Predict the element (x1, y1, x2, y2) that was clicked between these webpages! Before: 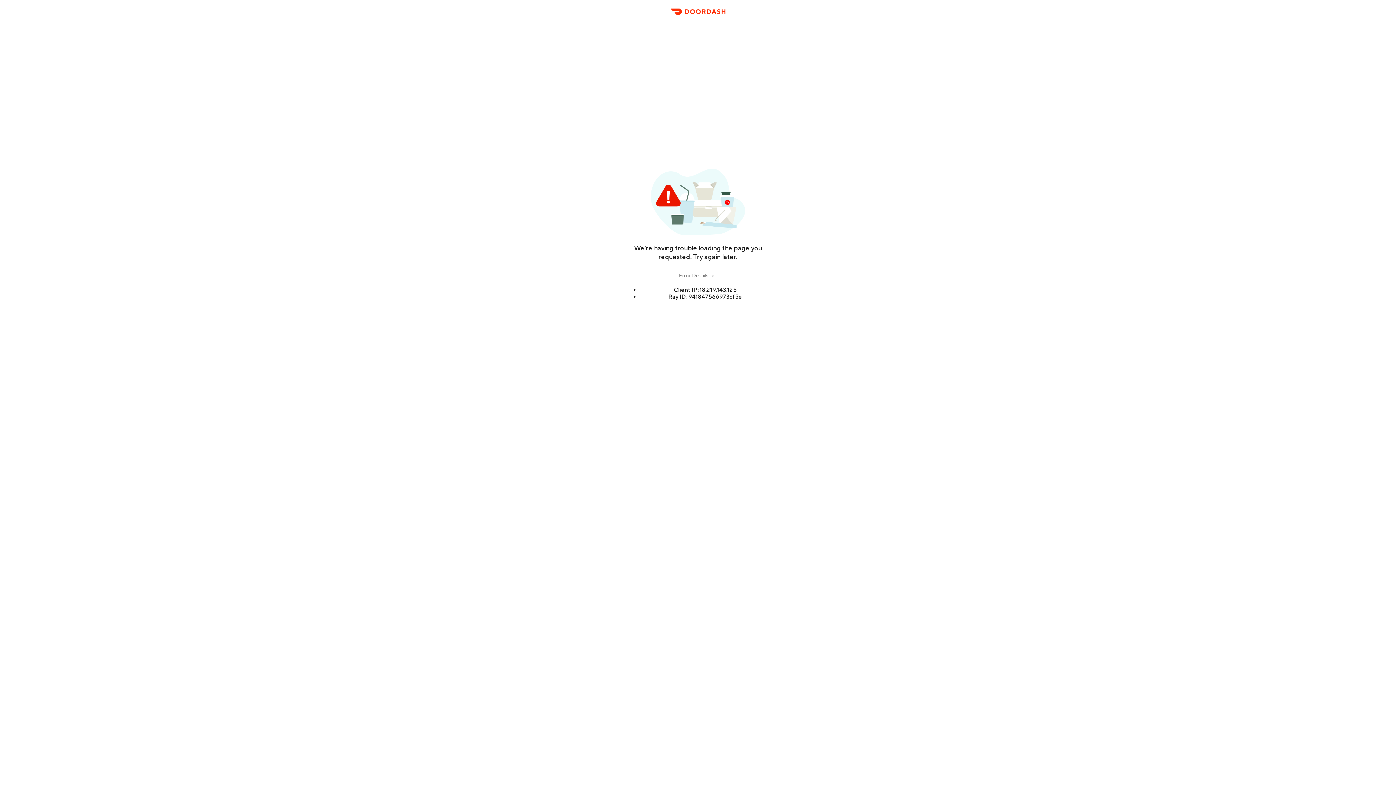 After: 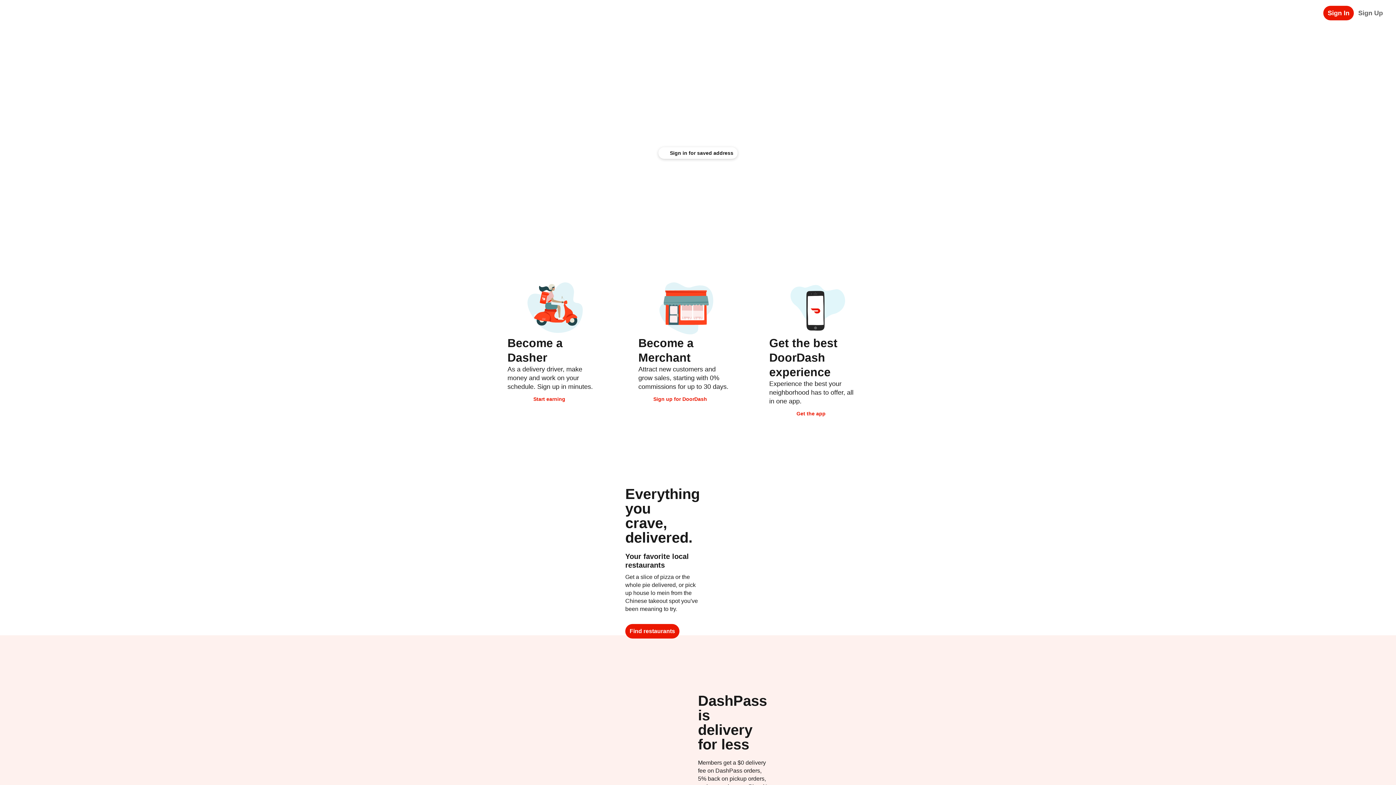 Action: bbox: (666, 11, 729, 23) label: DoorDash